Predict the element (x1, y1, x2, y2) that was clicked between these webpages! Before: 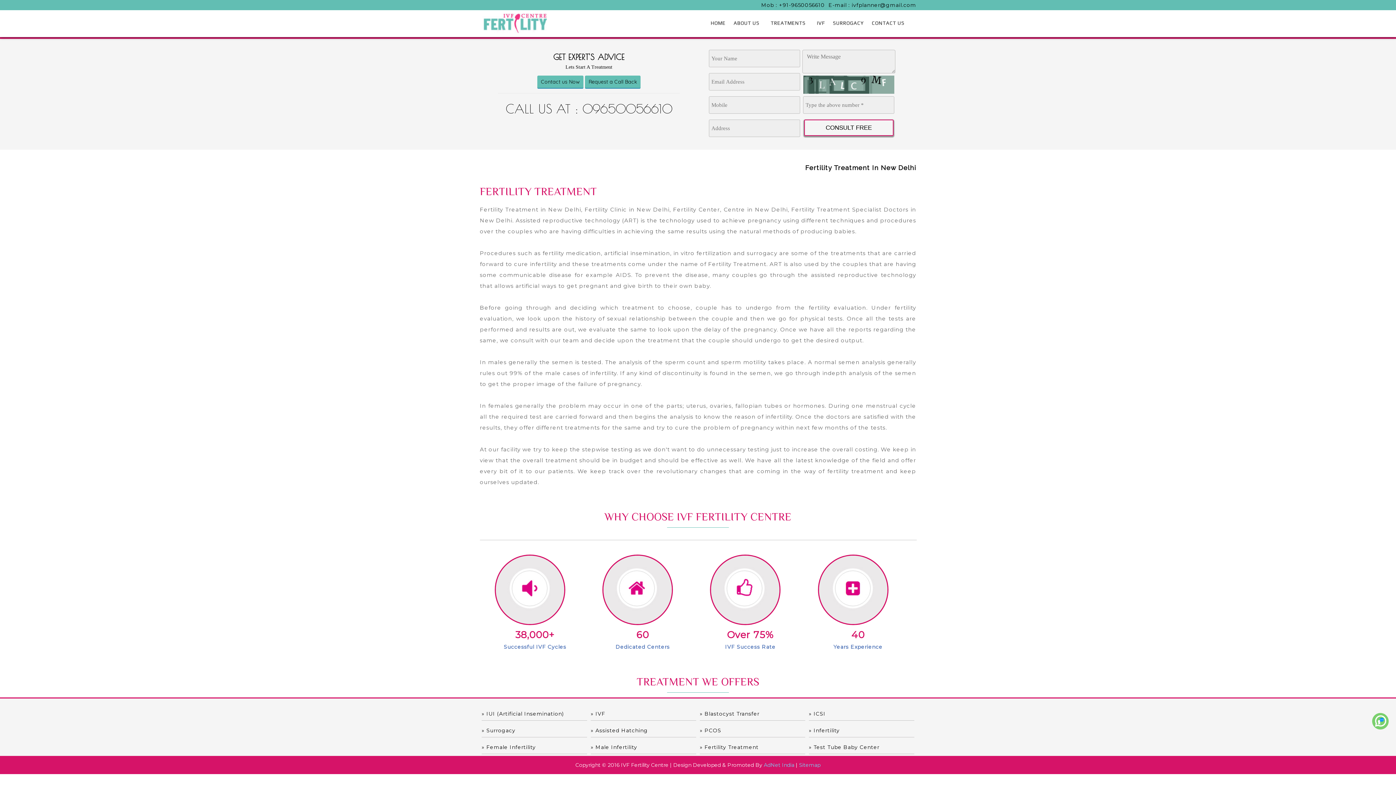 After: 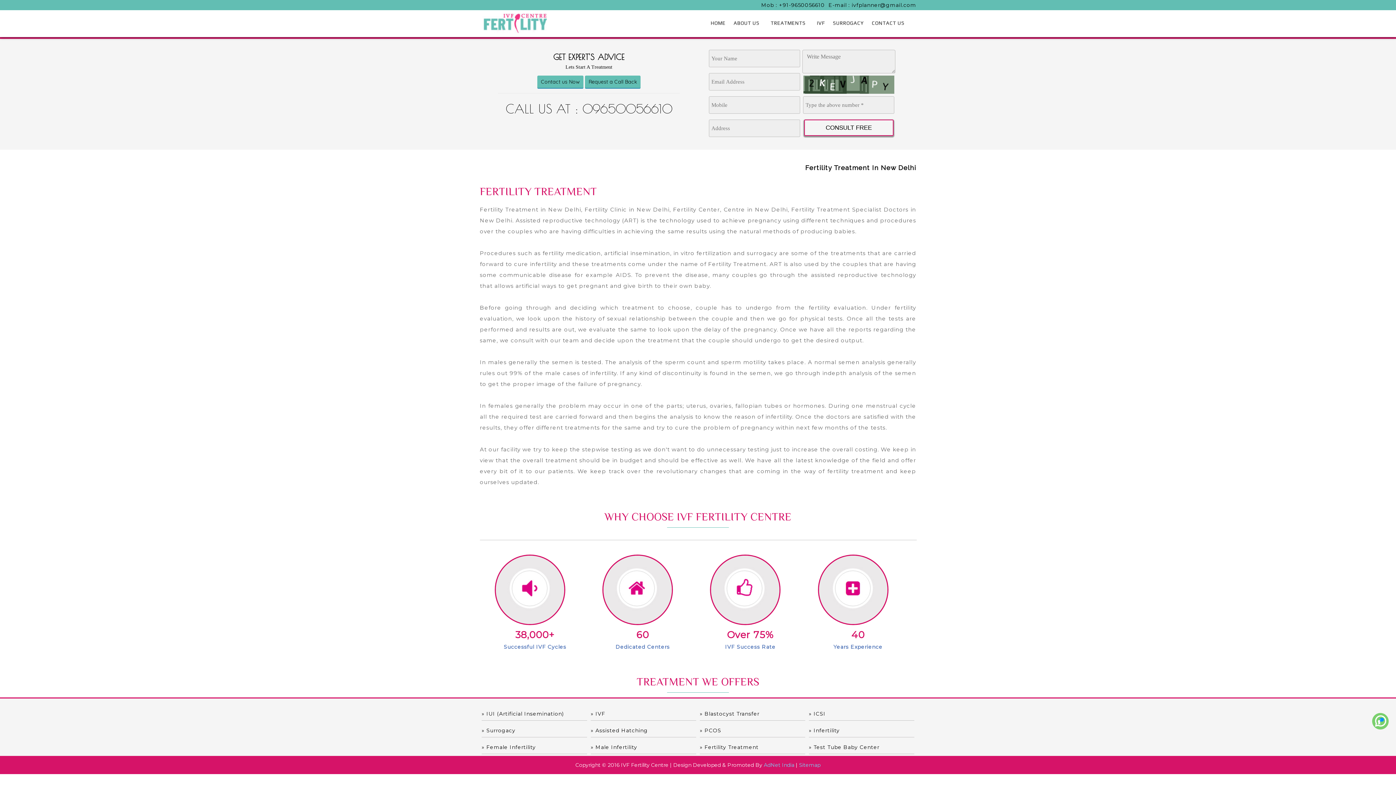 Action: label: » Fertility Treatment bbox: (700, 741, 805, 754)